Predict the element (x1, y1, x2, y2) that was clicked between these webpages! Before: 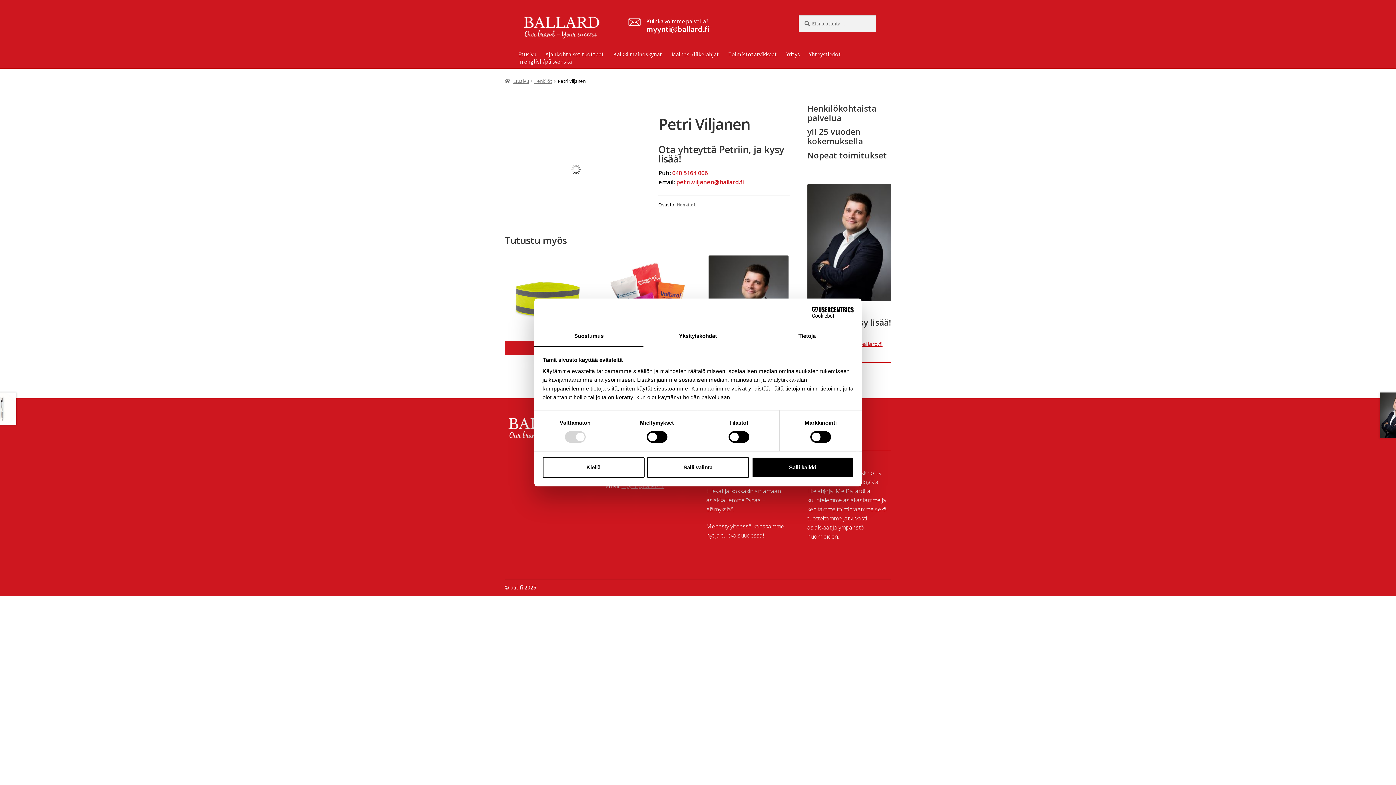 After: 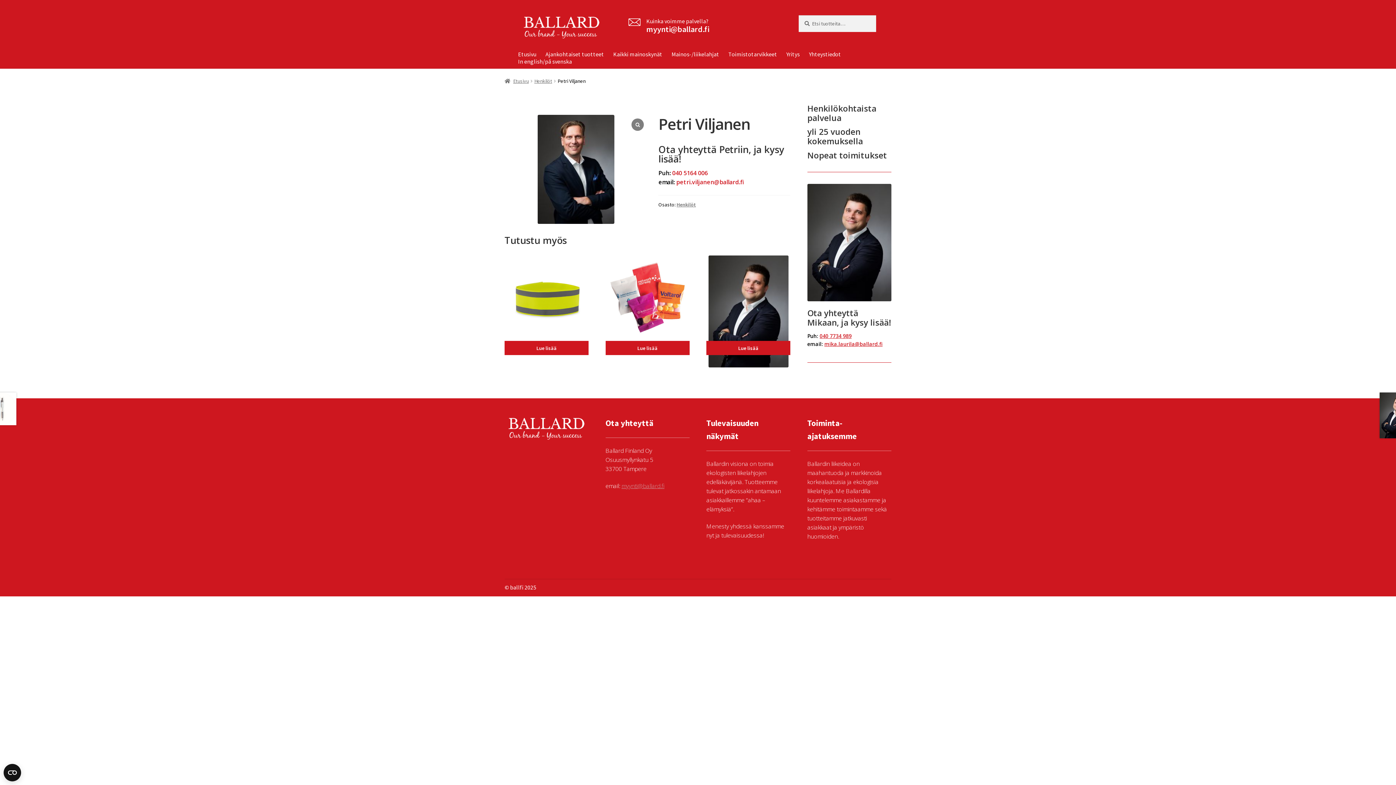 Action: bbox: (542, 457, 644, 478) label: Kiellä